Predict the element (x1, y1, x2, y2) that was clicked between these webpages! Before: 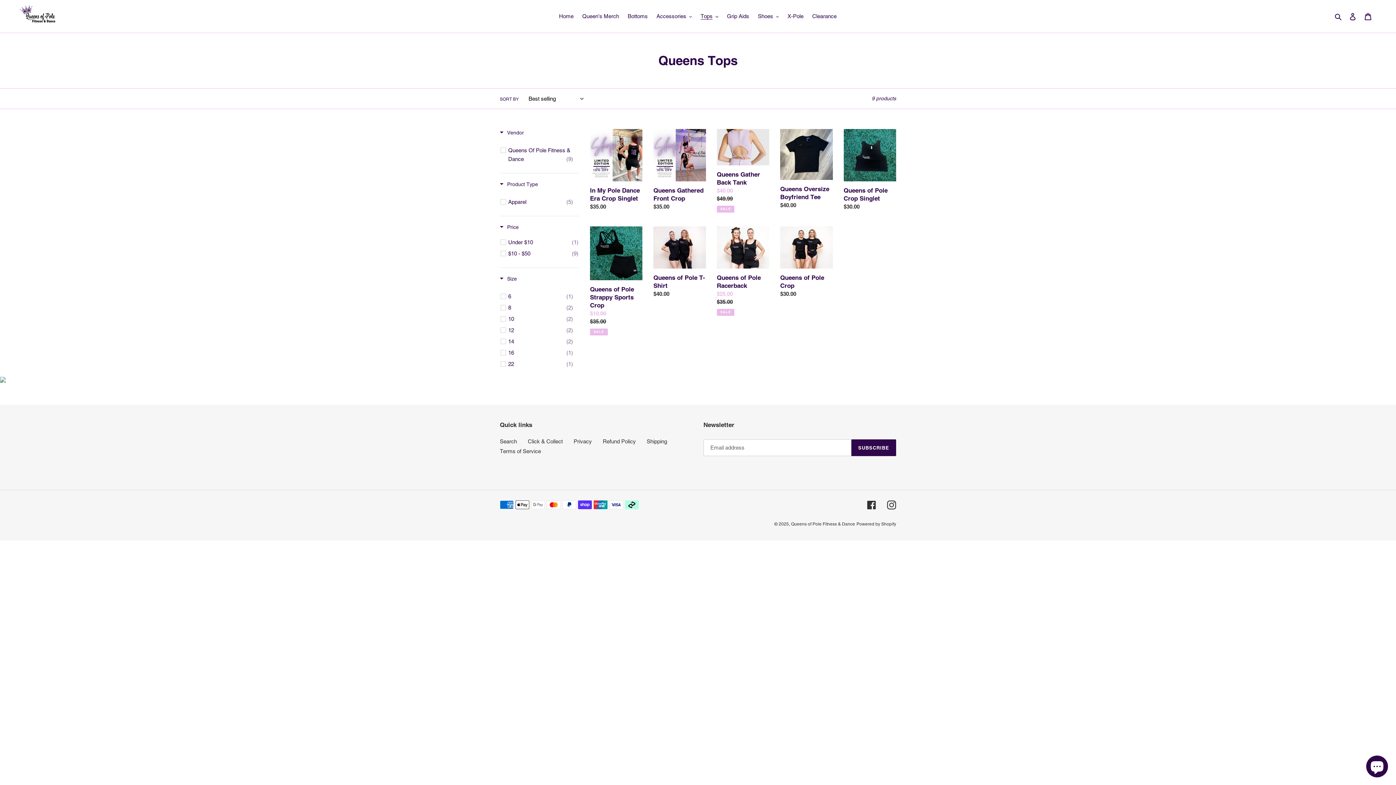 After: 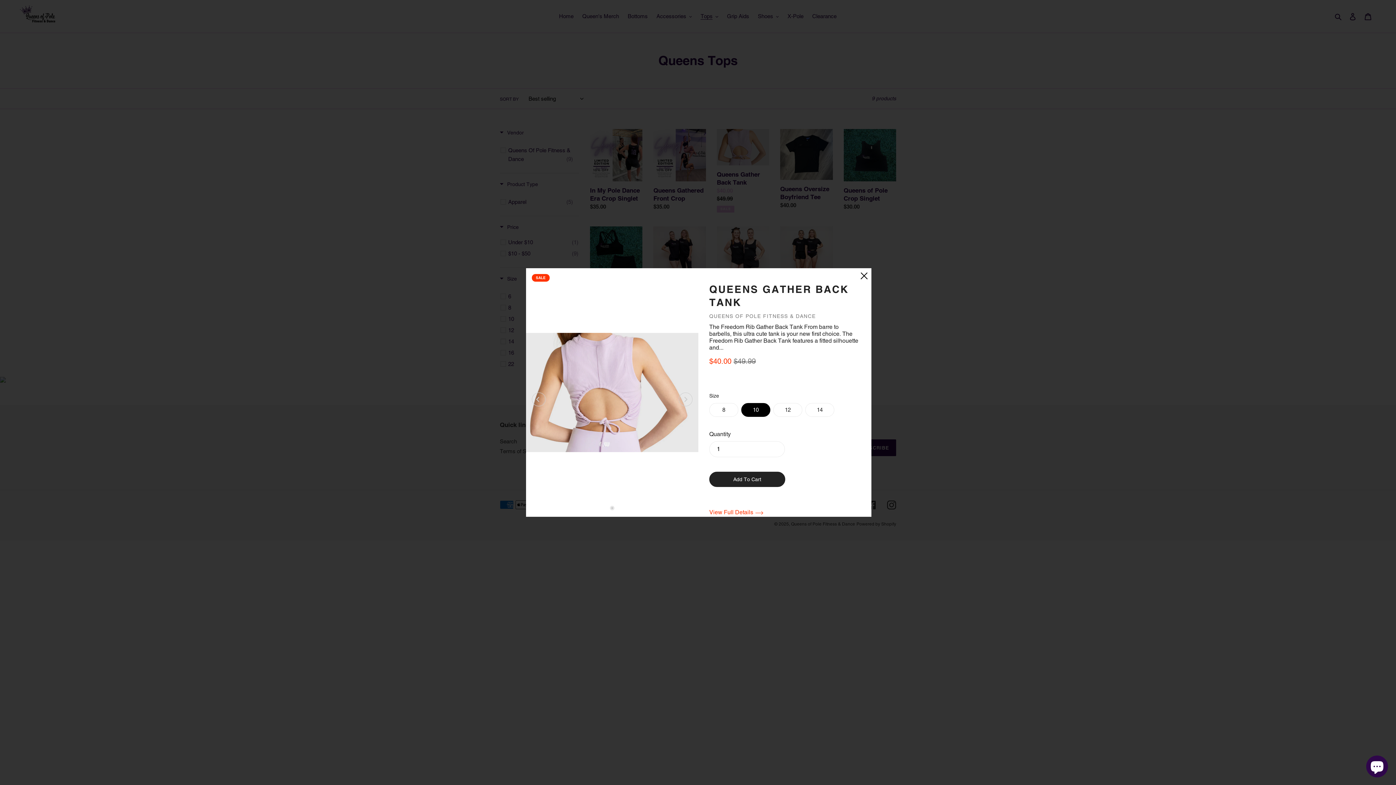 Action: label: Quick View bbox: (754, 169, 769, 183)